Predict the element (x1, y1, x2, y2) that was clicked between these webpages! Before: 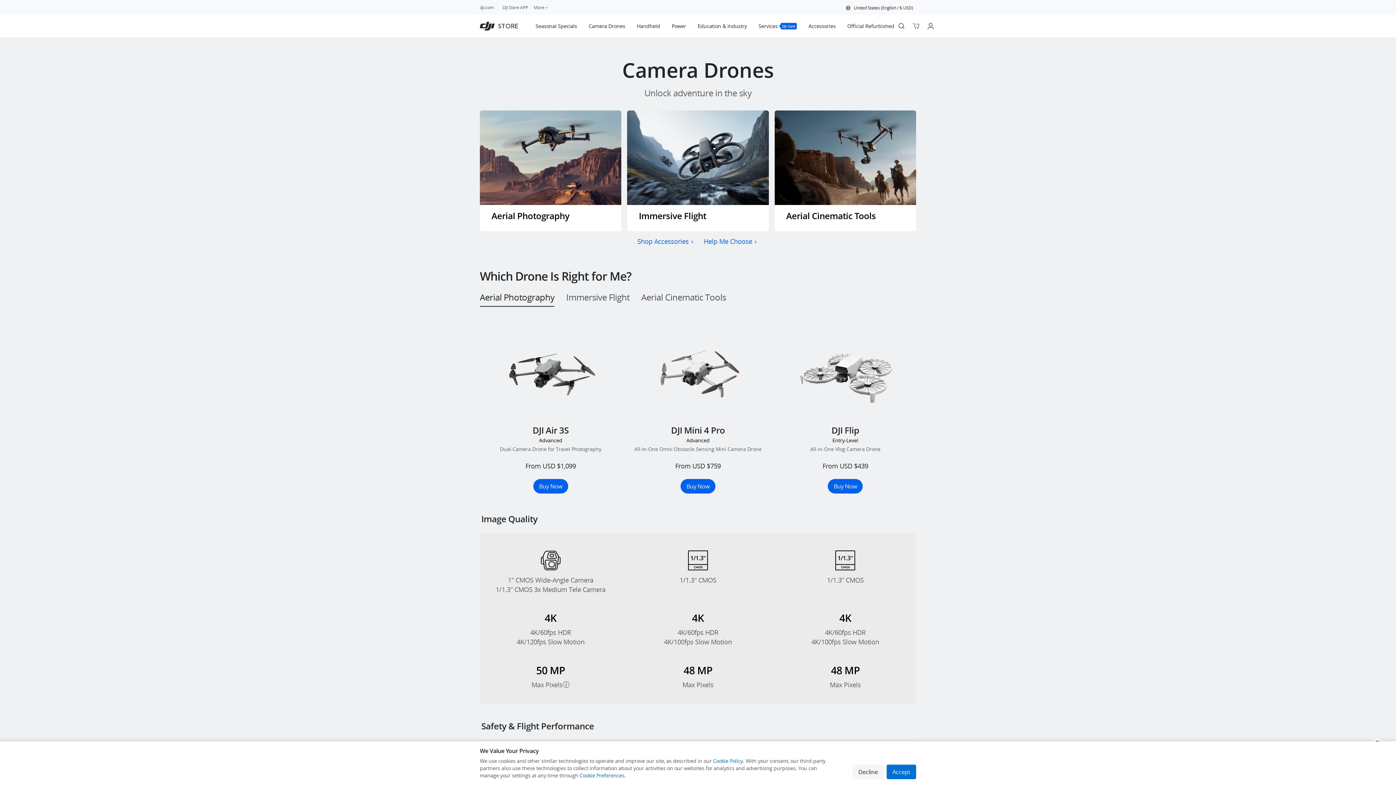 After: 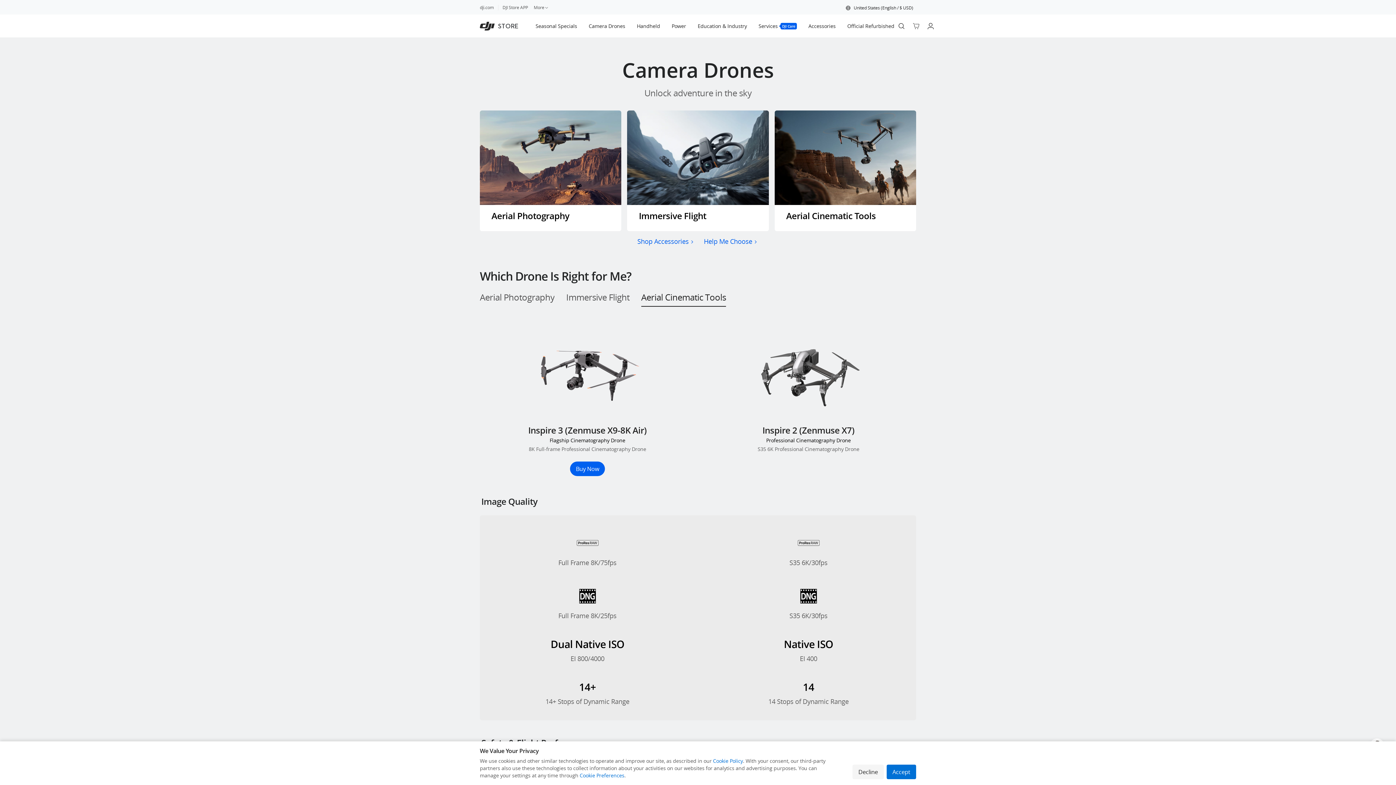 Action: label: Aerial Cinematic Tools bbox: (641, 287, 726, 306)